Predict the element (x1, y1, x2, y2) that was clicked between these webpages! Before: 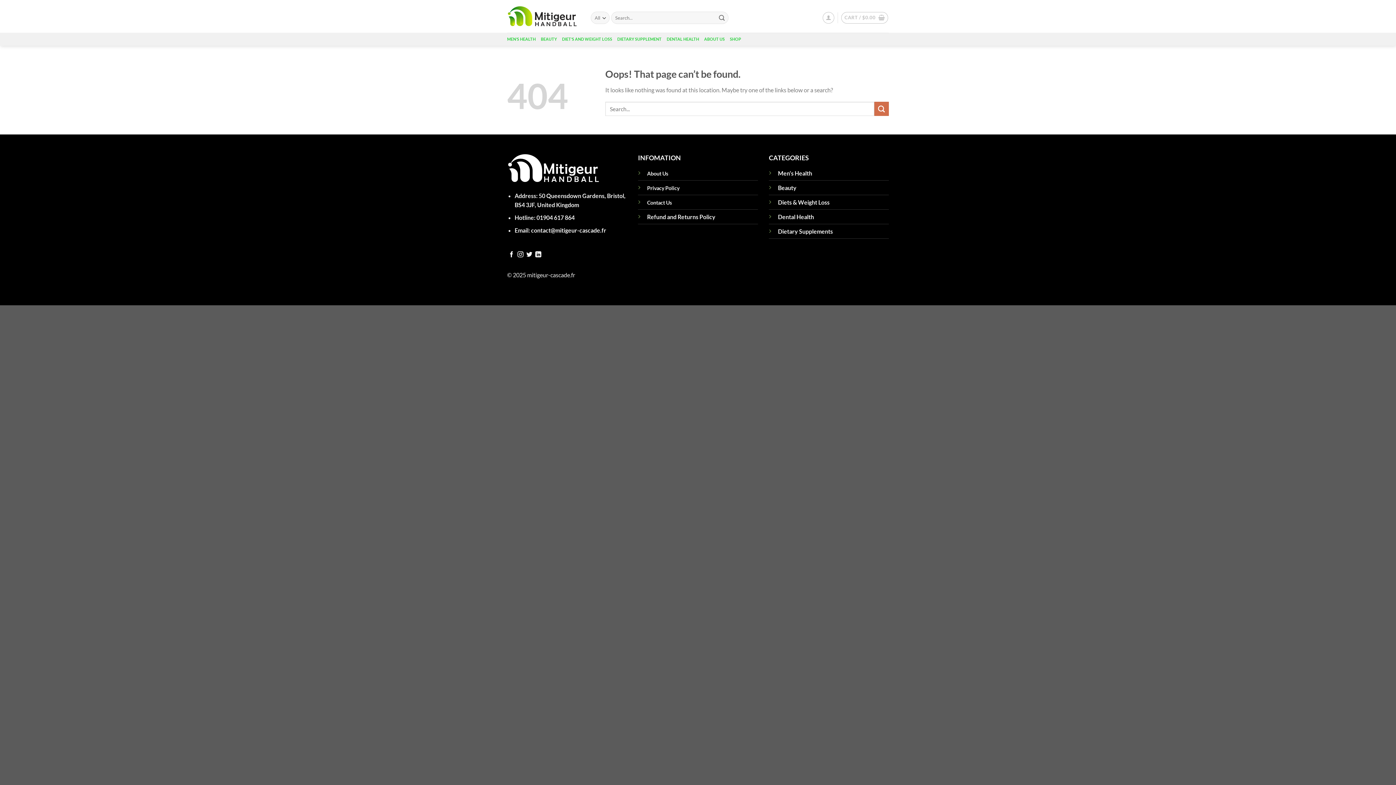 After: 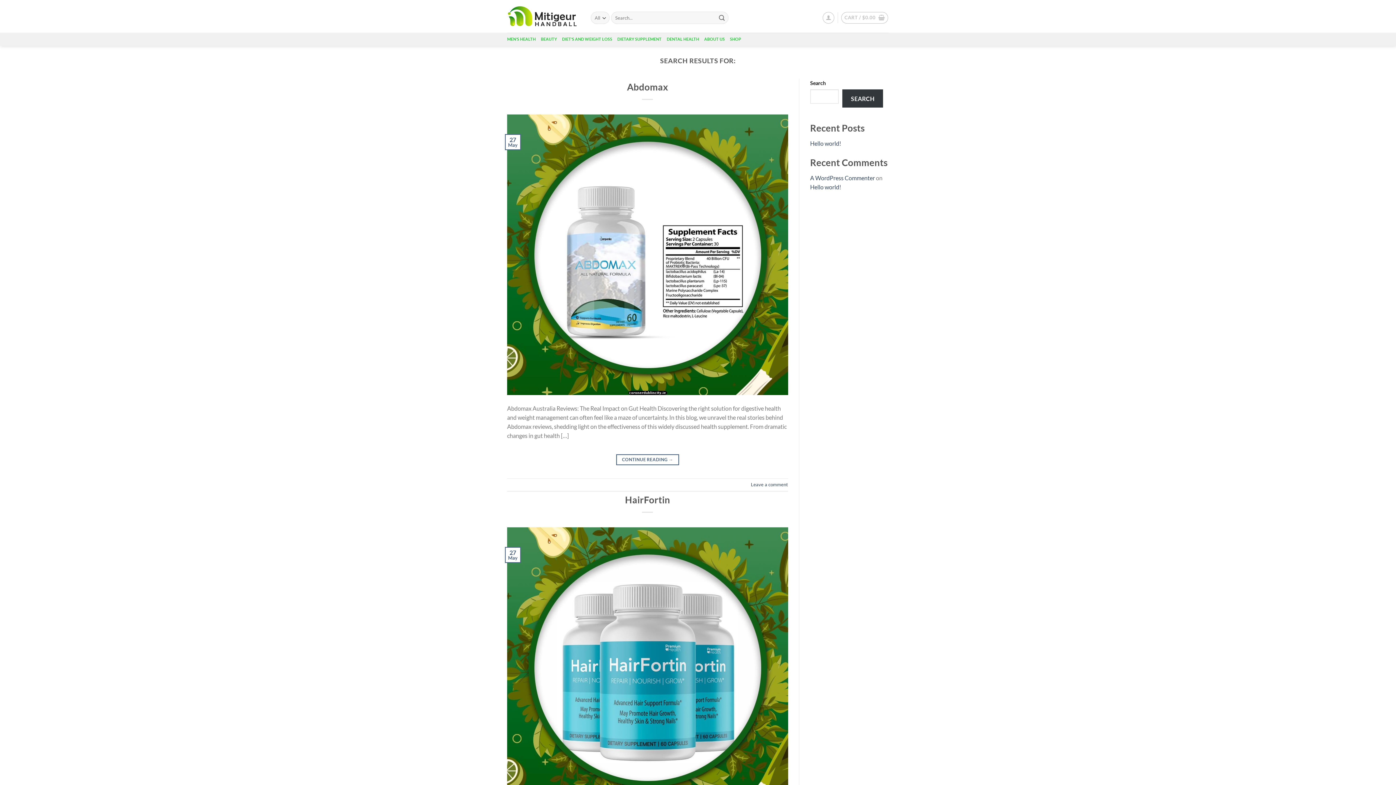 Action: bbox: (874, 101, 889, 116) label: Submit